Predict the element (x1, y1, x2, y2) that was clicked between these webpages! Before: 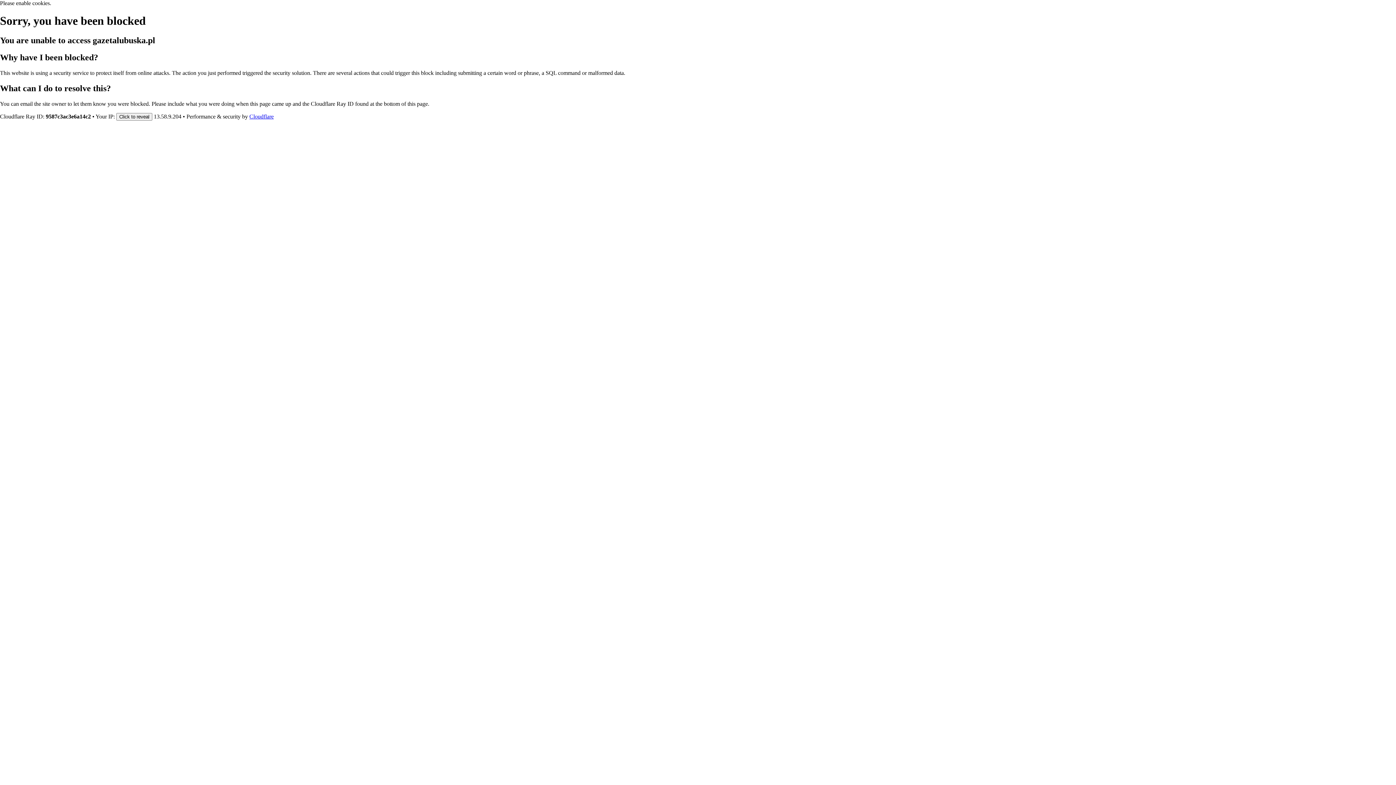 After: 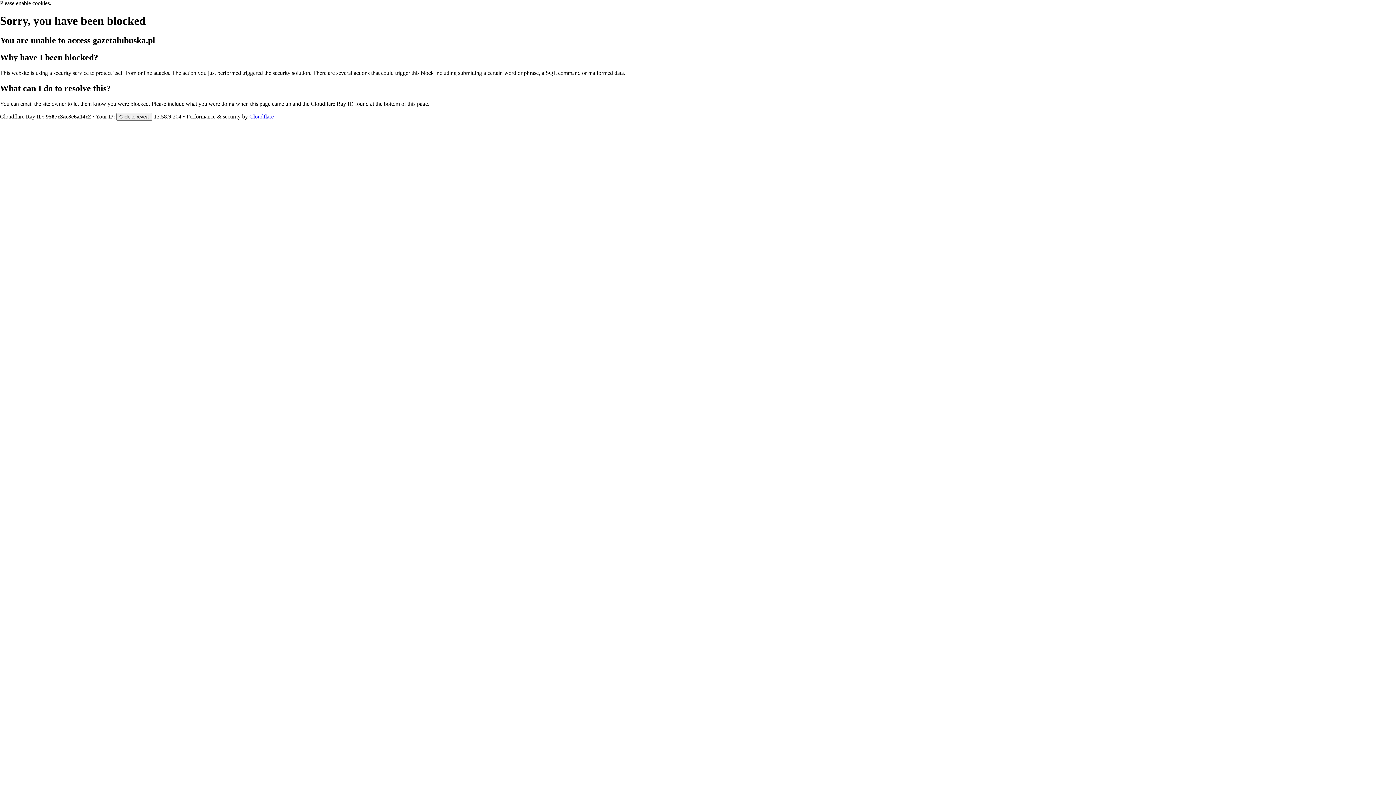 Action: bbox: (249, 113, 273, 119) label: Cloudflare